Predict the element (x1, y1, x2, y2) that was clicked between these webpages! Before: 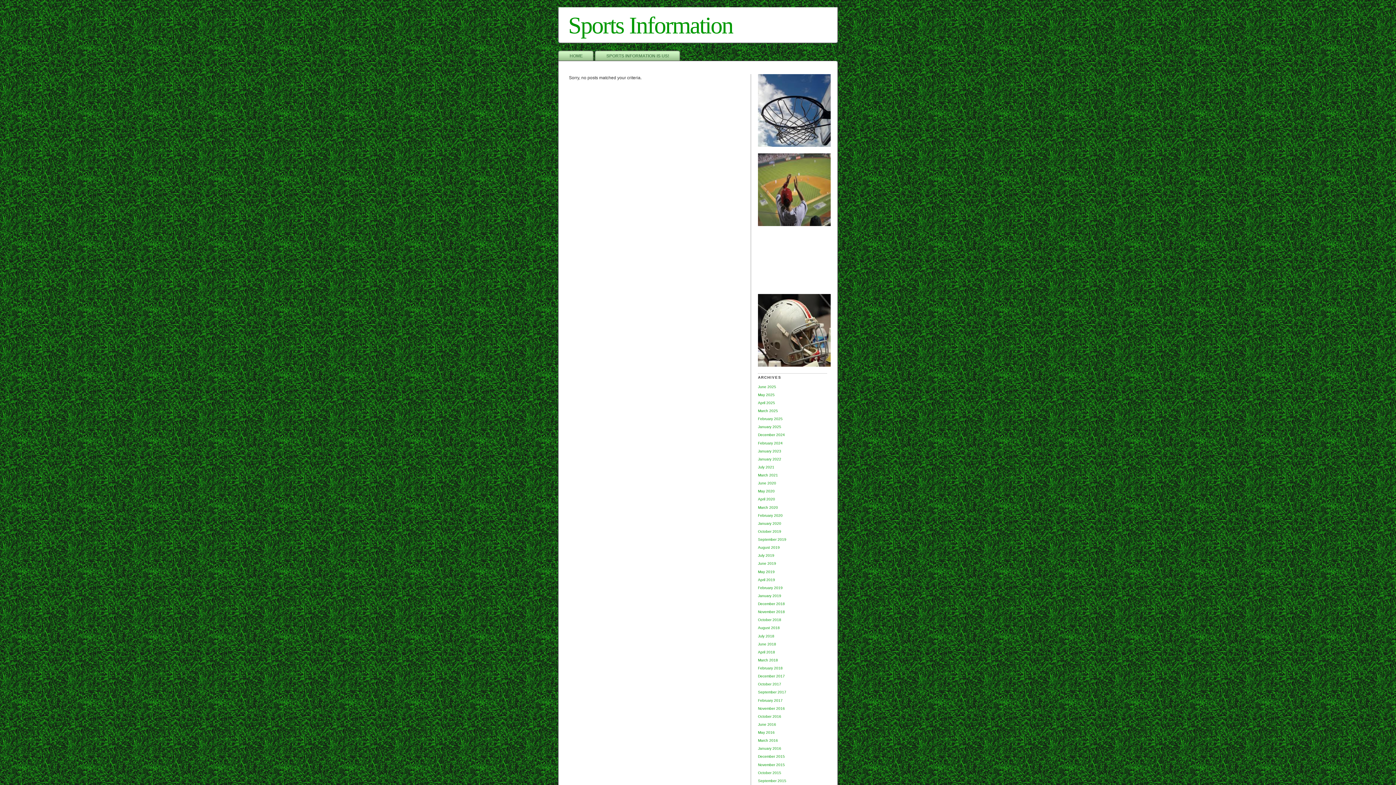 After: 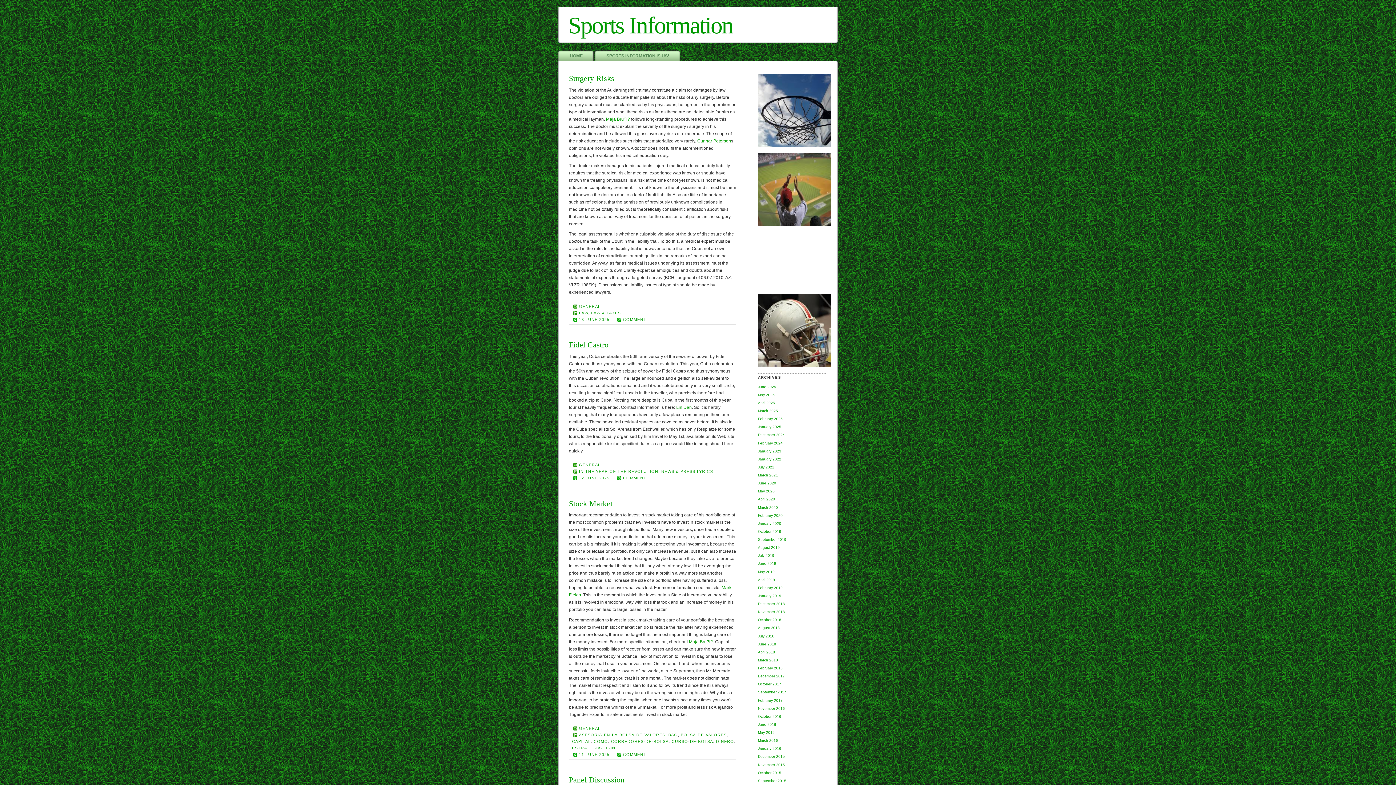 Action: label: June 2025 bbox: (758, 384, 827, 389)